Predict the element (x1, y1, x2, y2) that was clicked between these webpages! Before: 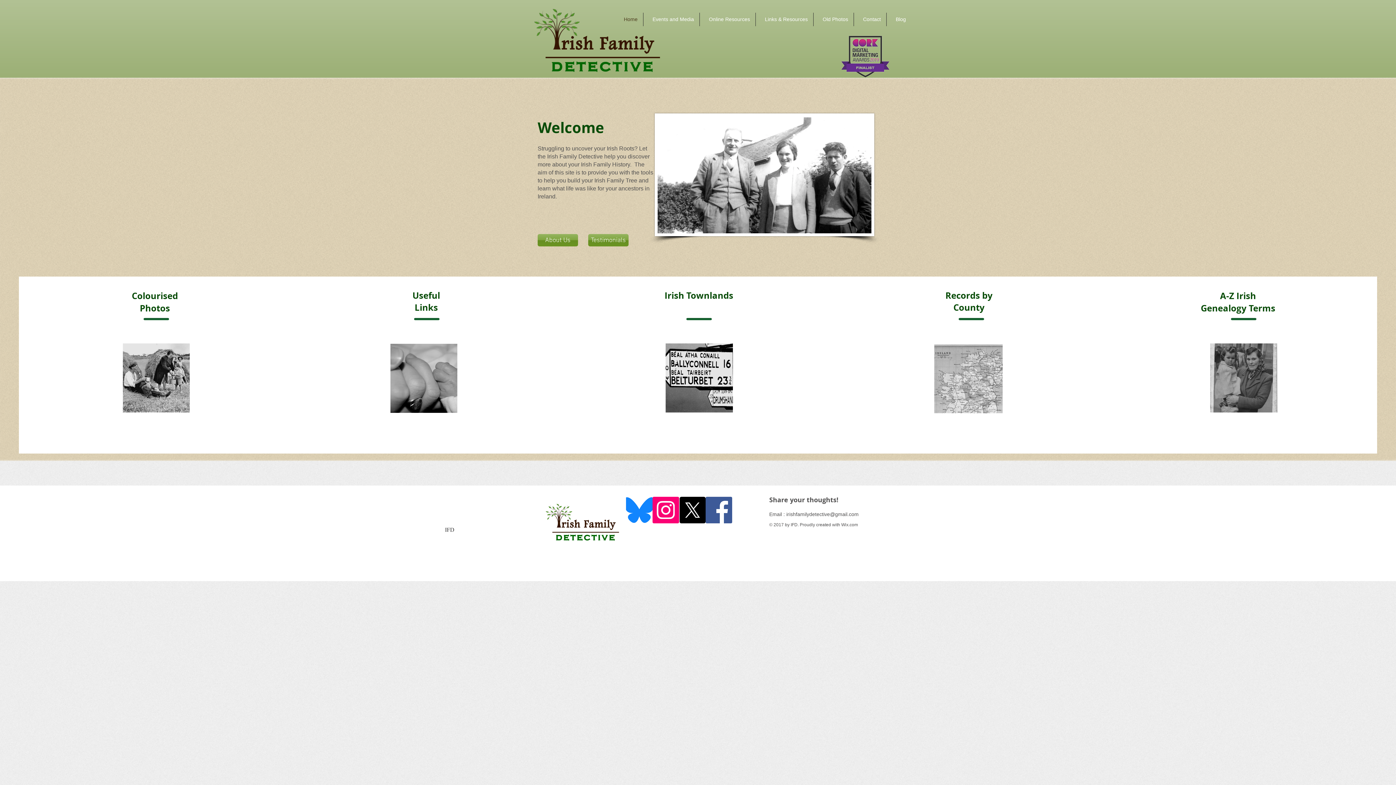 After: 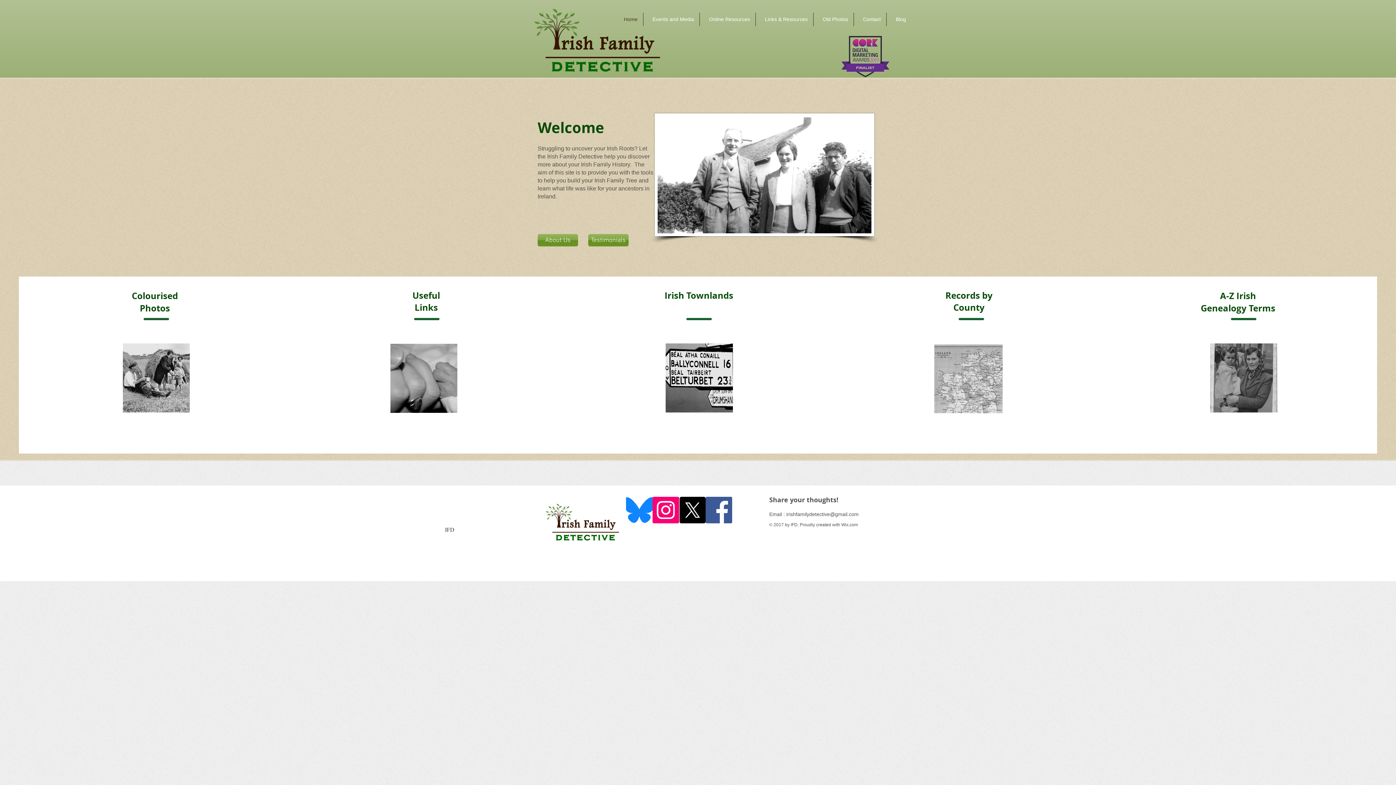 Action: bbox: (652, 497, 679, 523) label: Instagram Social Icon